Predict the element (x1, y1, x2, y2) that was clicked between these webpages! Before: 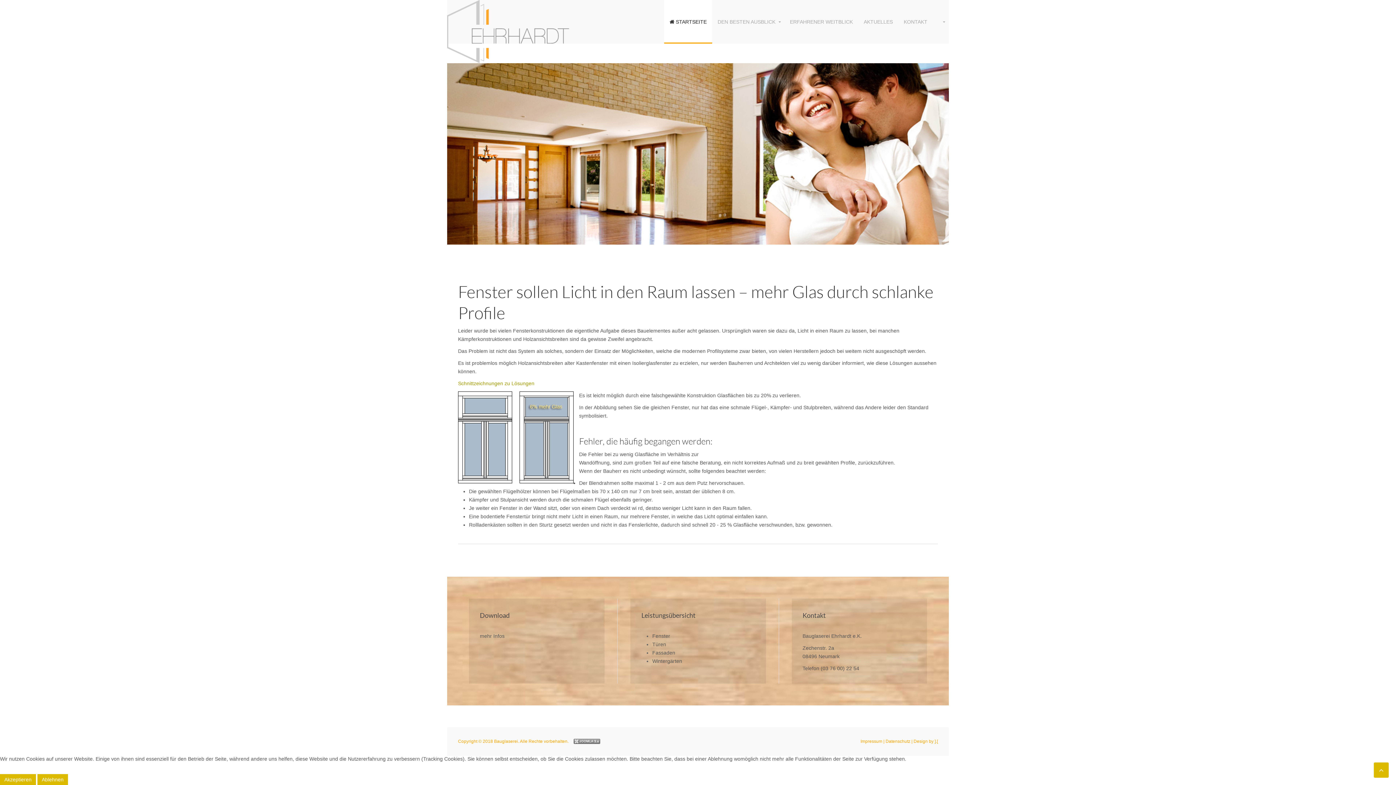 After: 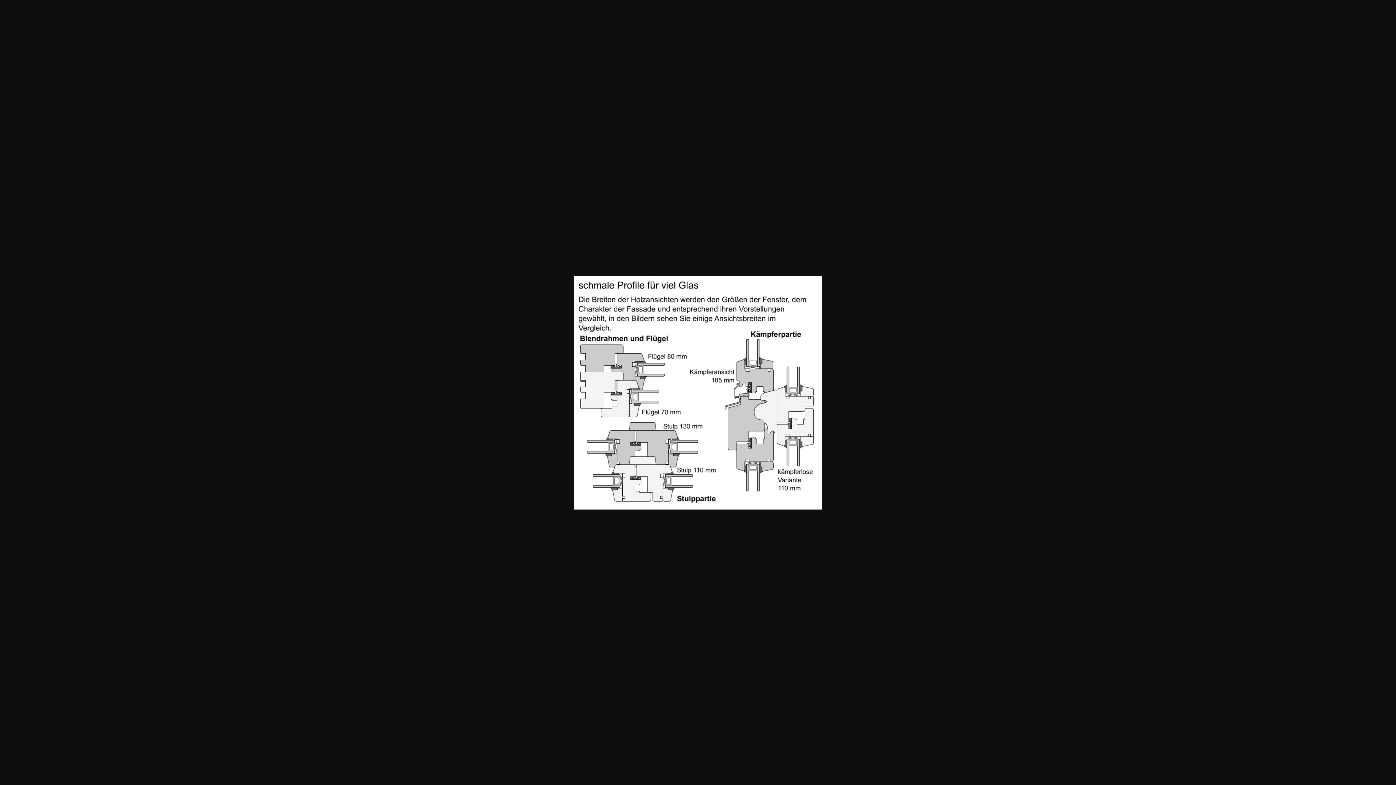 Action: bbox: (458, 380, 534, 386) label: Schnittzeichnungen zu Lösungen